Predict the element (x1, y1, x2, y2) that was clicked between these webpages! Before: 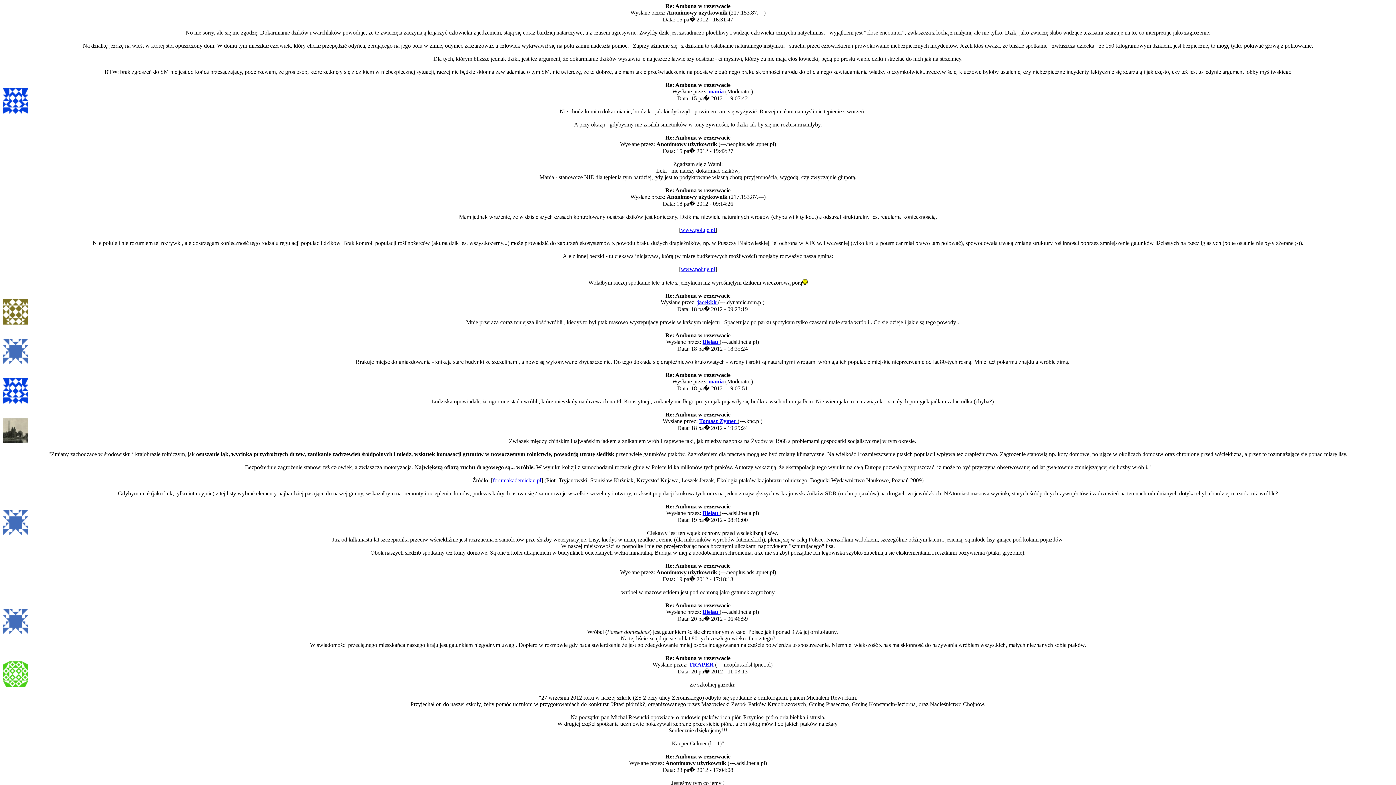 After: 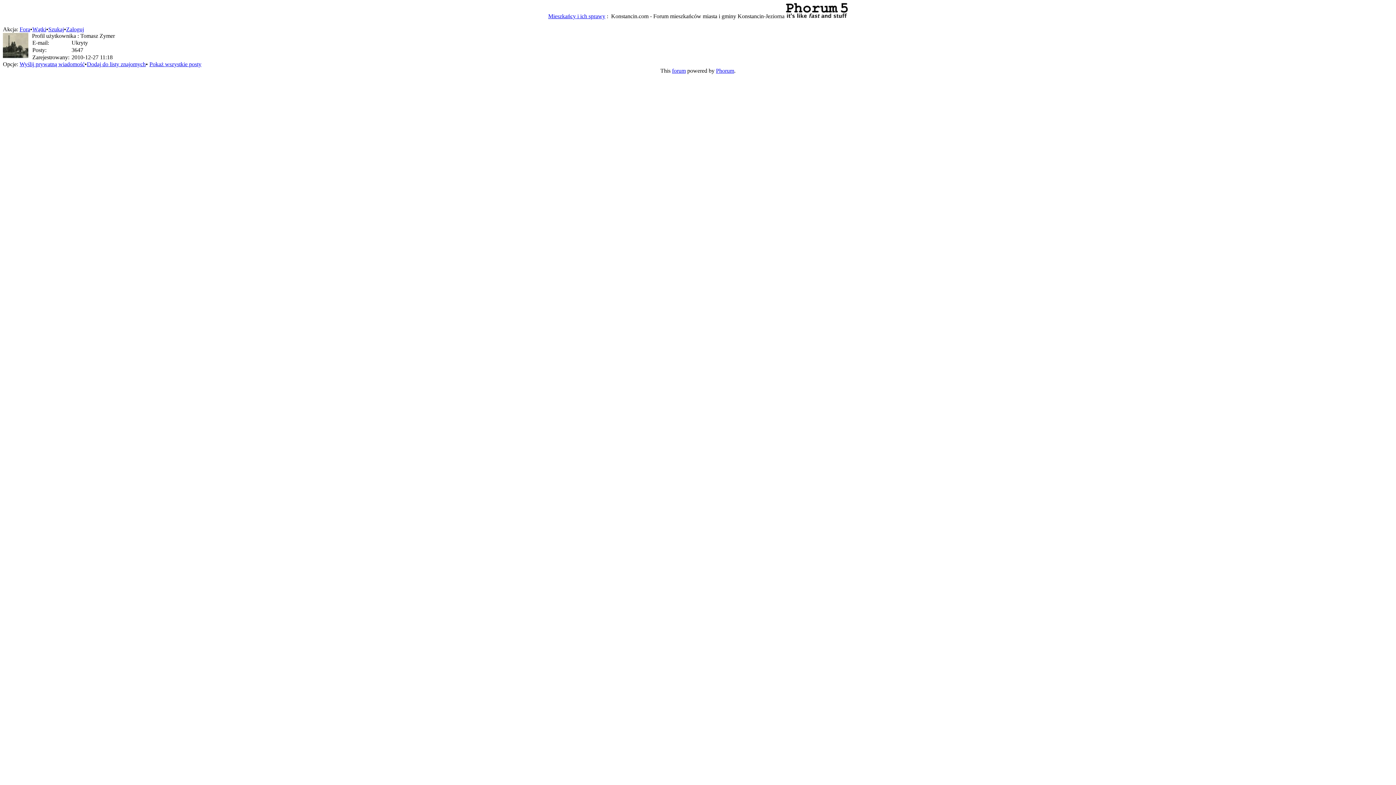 Action: bbox: (699, 418, 737, 424) label: Tomasz Zymer 